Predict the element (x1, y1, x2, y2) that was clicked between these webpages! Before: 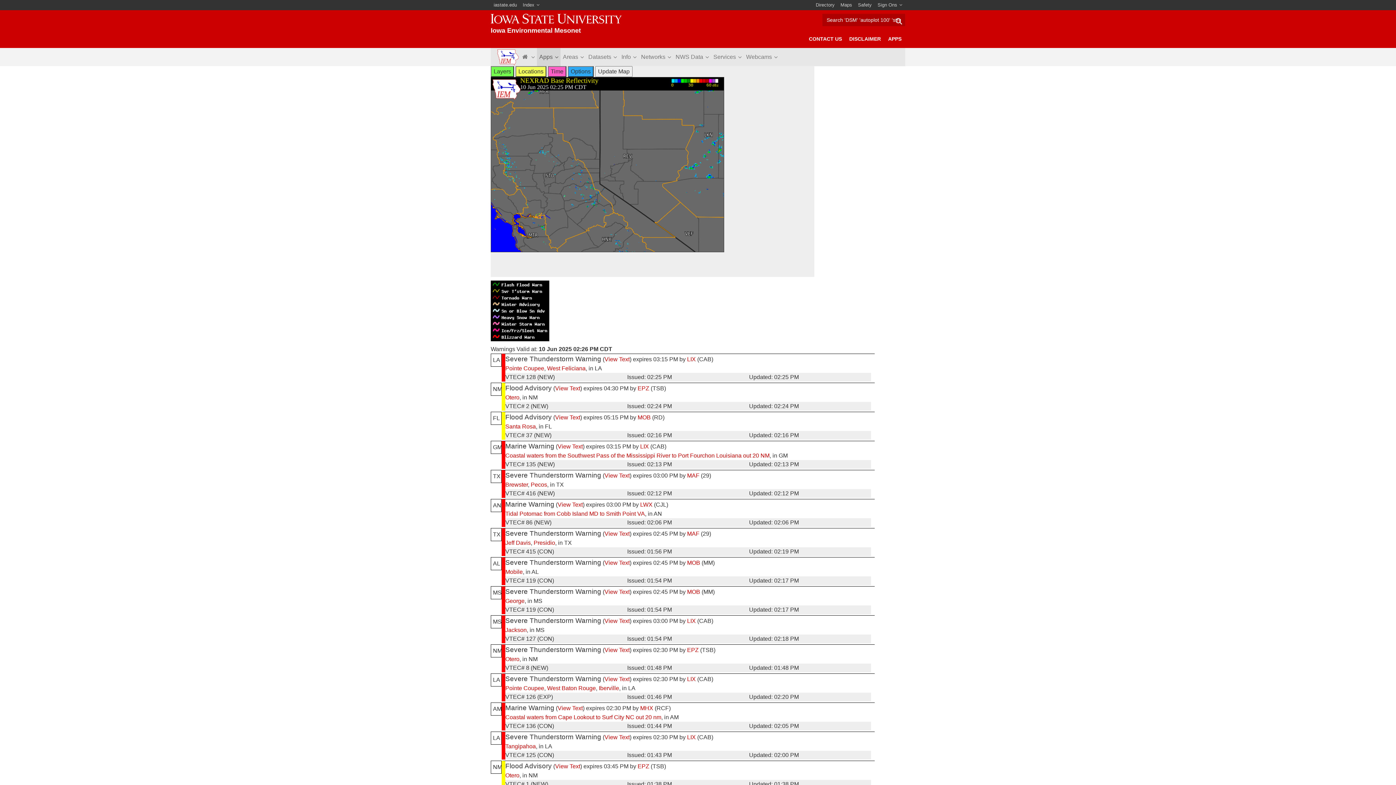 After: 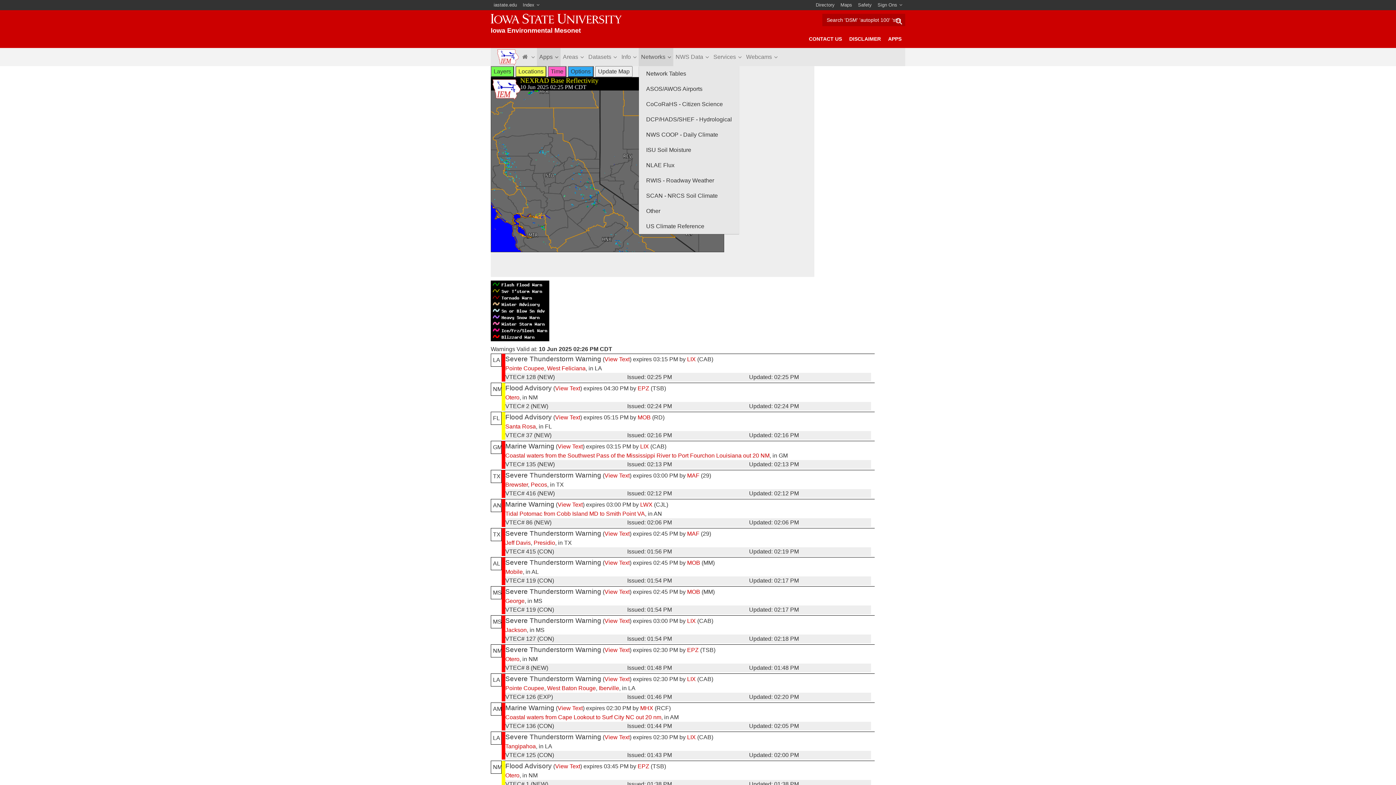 Action: label: Networks bbox: (639, 48, 673, 66)